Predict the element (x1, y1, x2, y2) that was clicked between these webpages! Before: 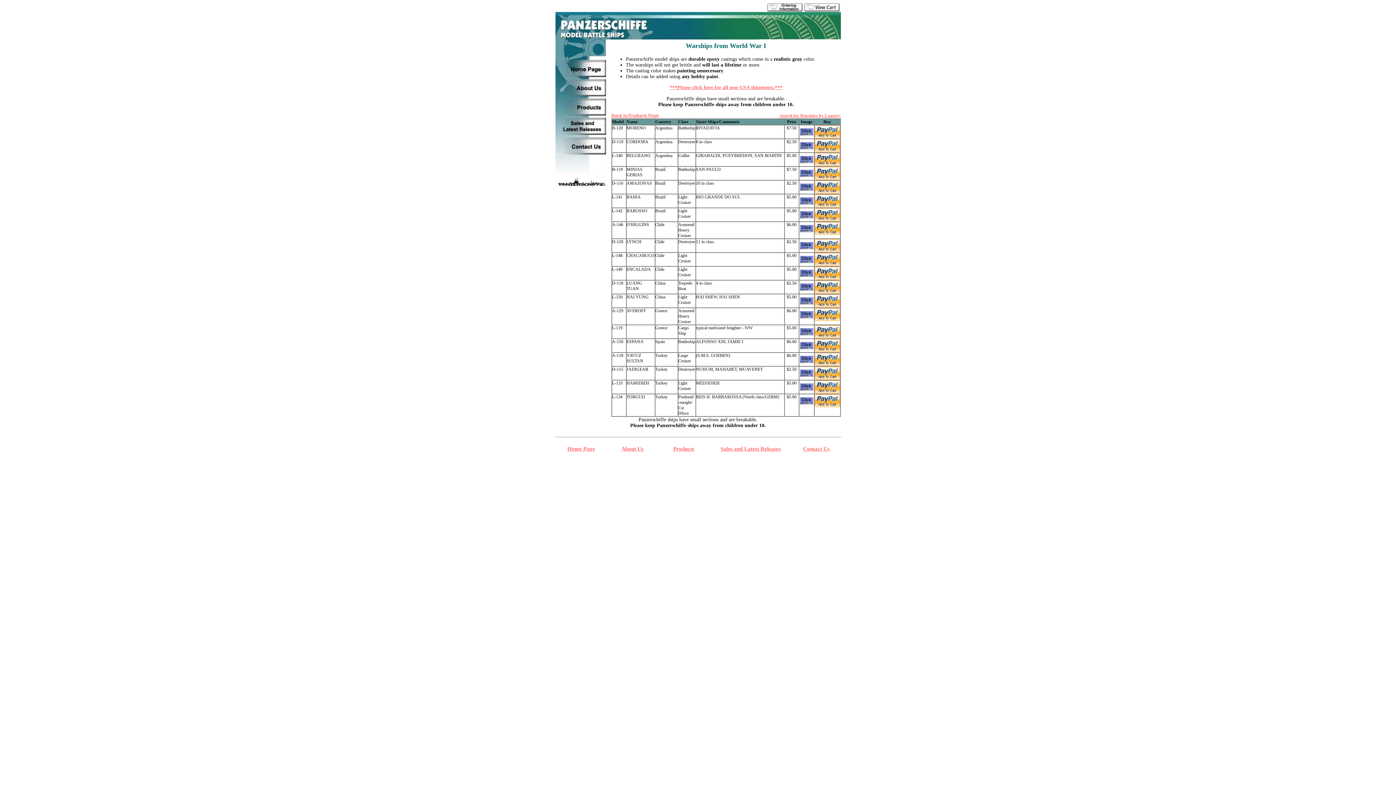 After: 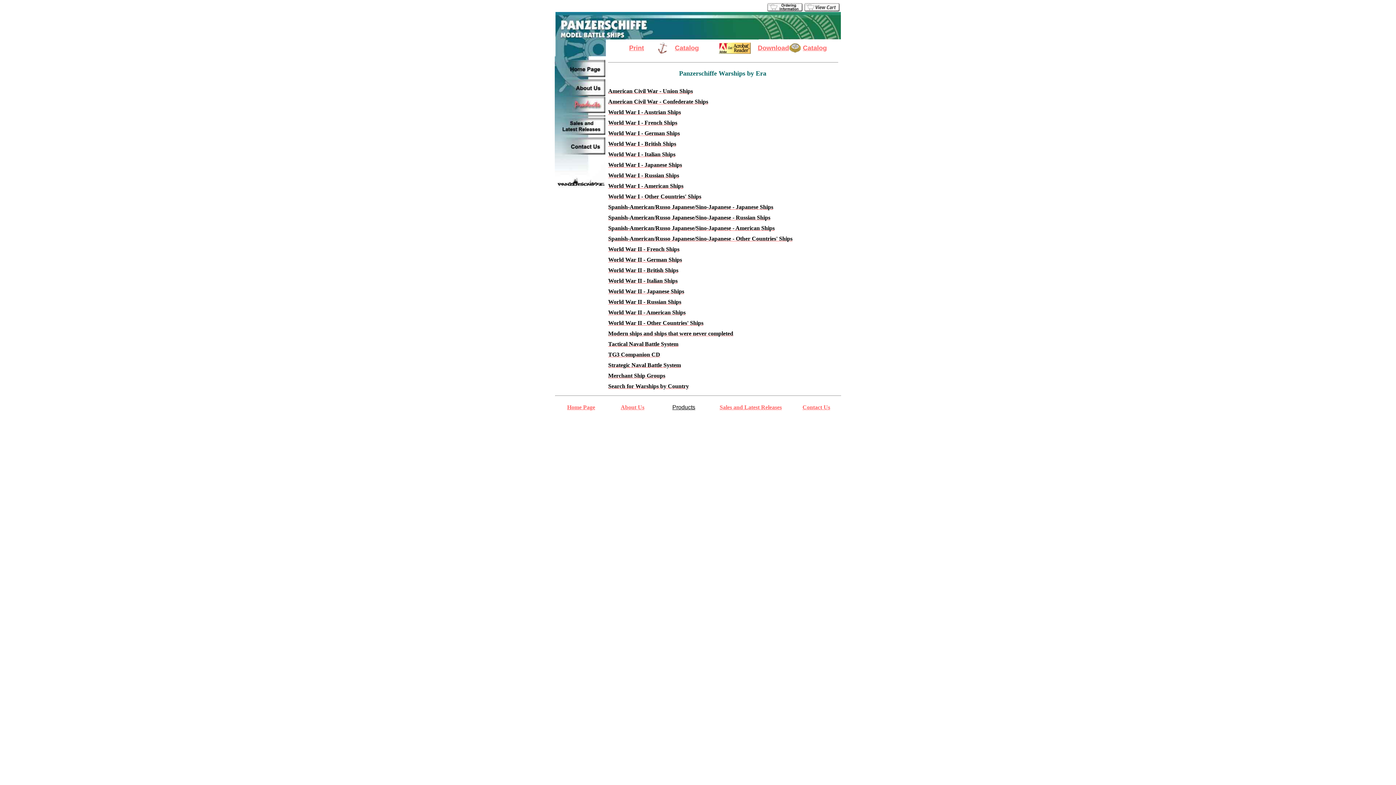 Action: label: Products bbox: (673, 446, 694, 452)